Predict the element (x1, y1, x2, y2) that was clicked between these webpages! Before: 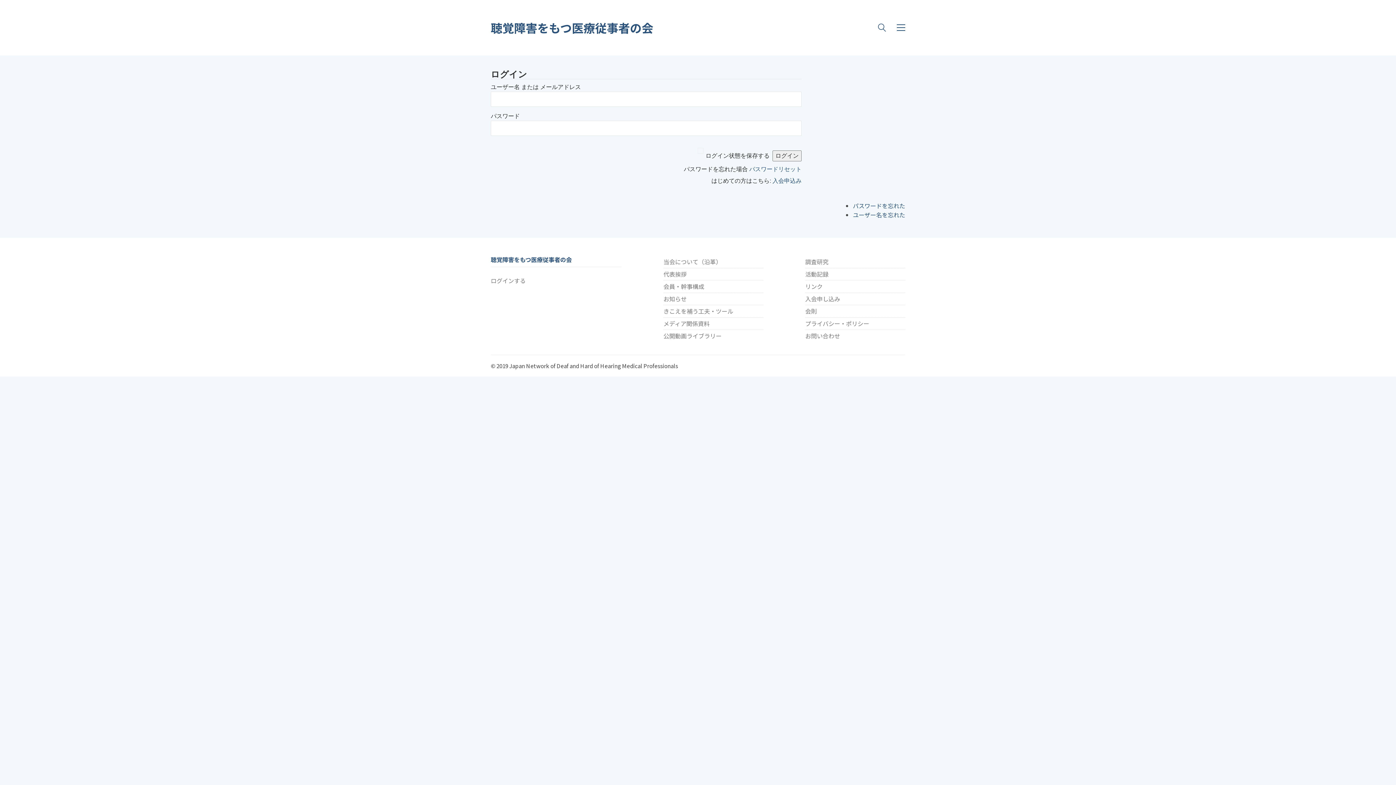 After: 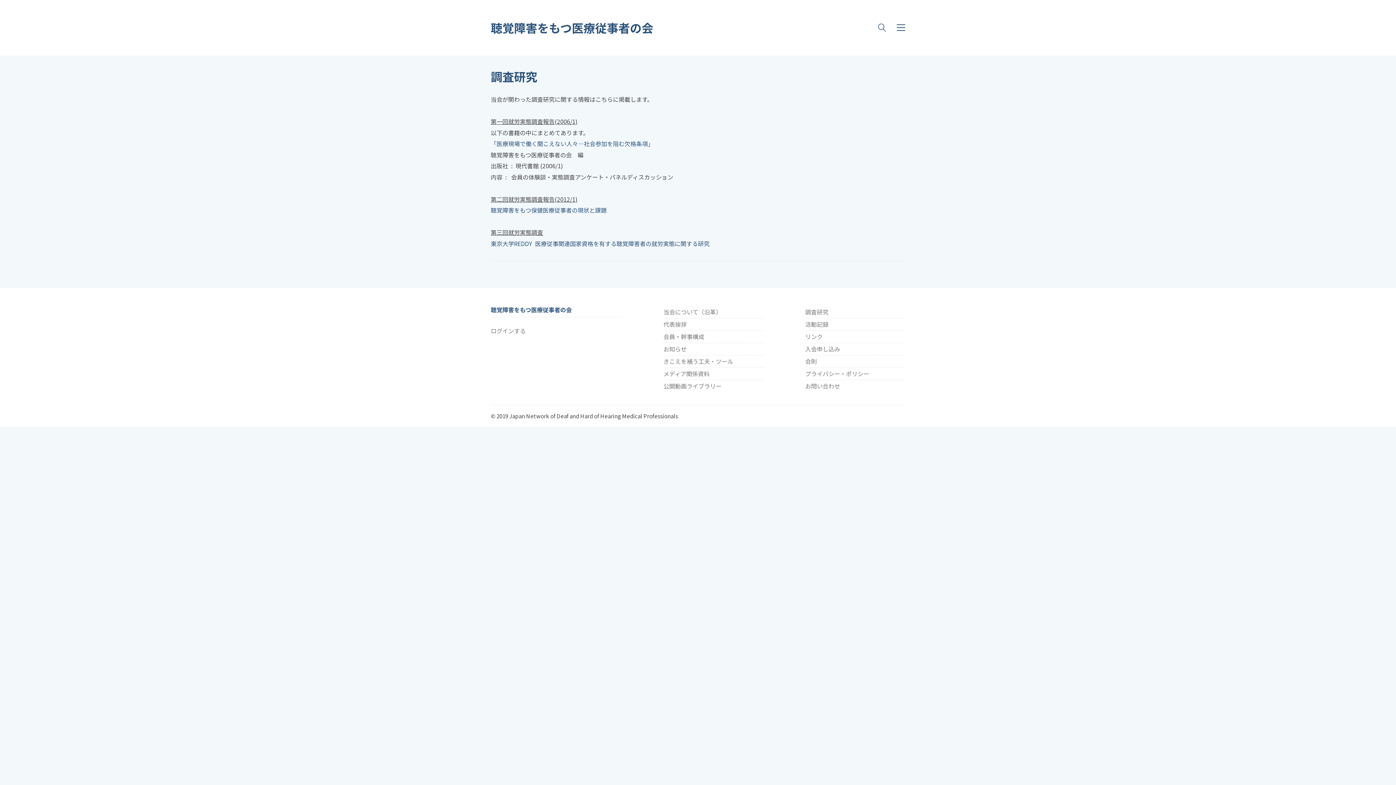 Action: bbox: (805, 258, 828, 265) label: 調査研究